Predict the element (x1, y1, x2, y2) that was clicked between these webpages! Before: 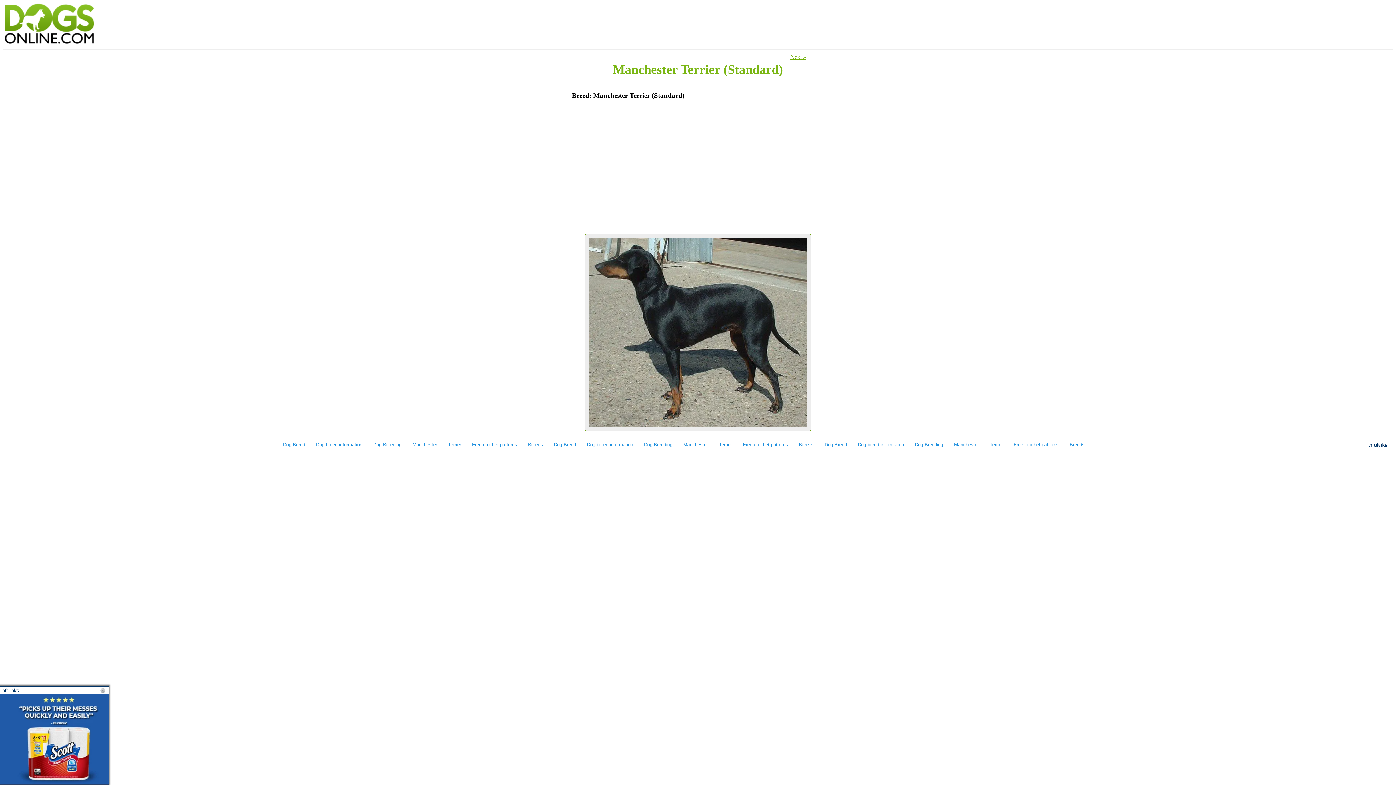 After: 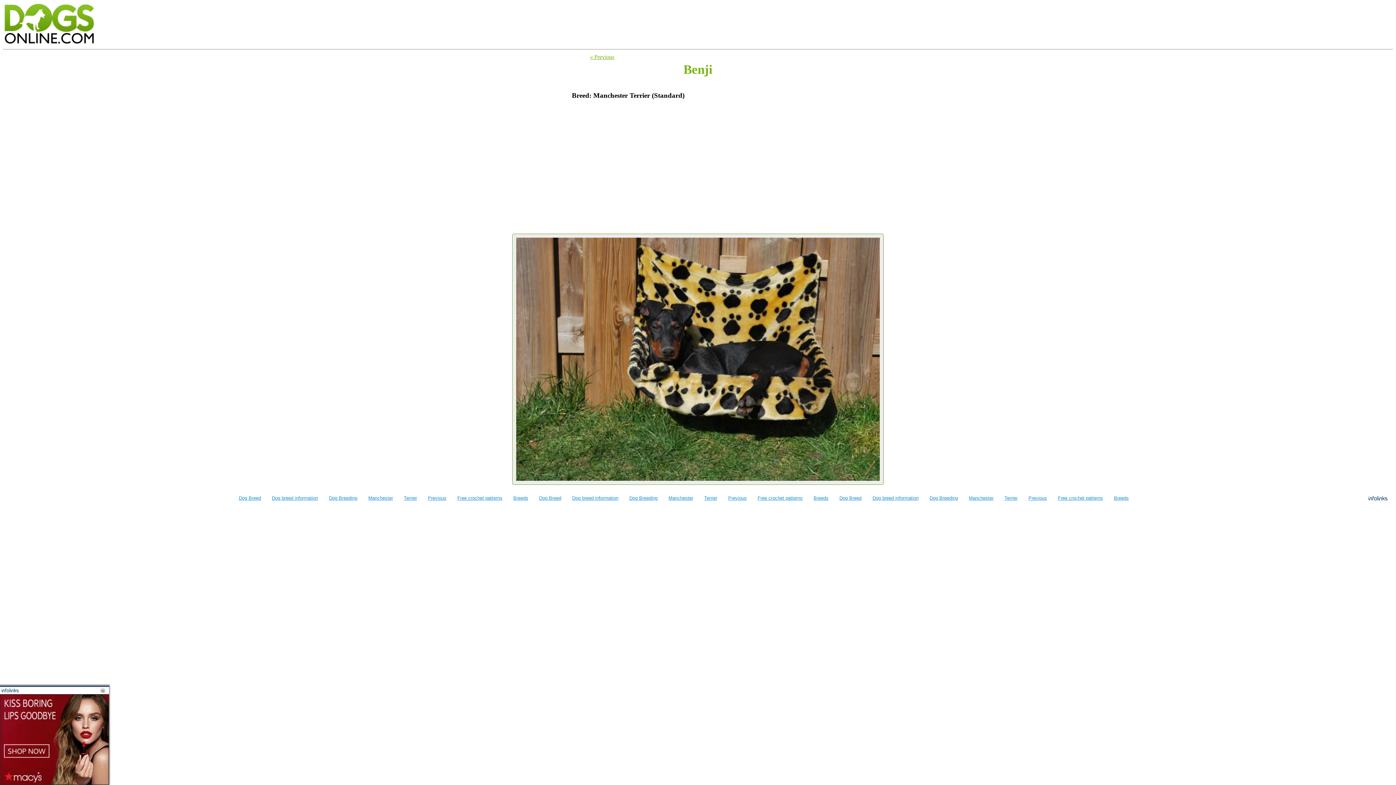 Action: bbox: (790, 53, 806, 60) label: Next »